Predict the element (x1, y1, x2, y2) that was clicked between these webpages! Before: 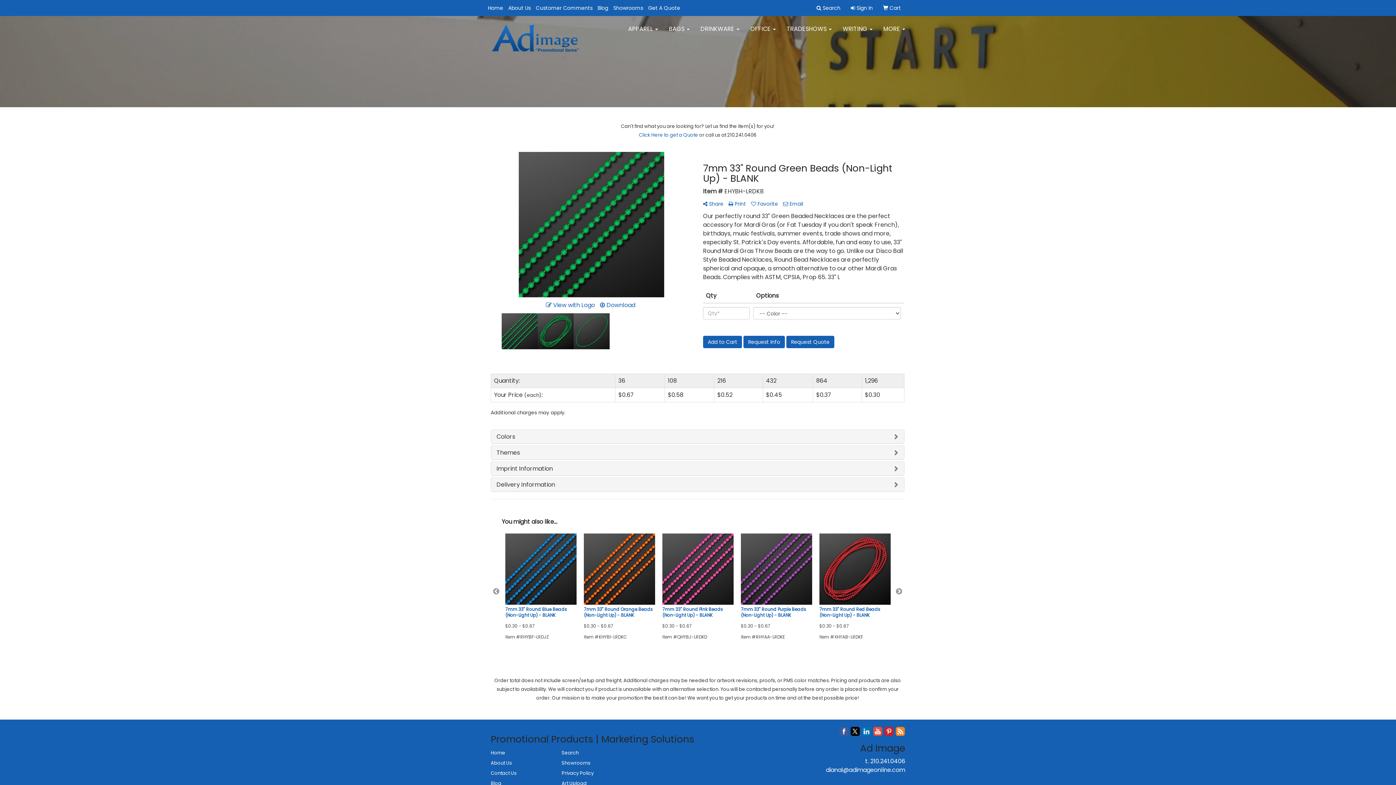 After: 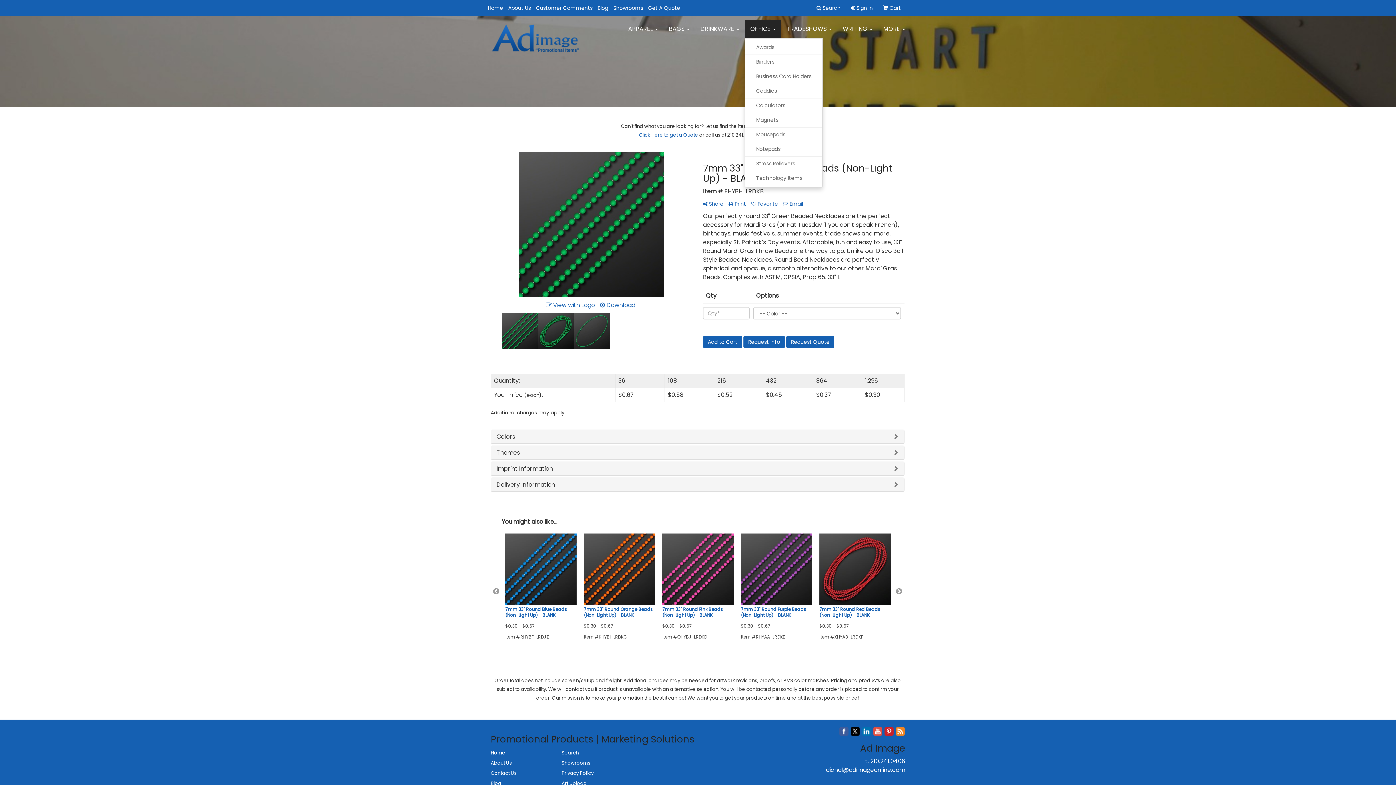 Action: label: OFFICE  bbox: (745, 20, 781, 38)